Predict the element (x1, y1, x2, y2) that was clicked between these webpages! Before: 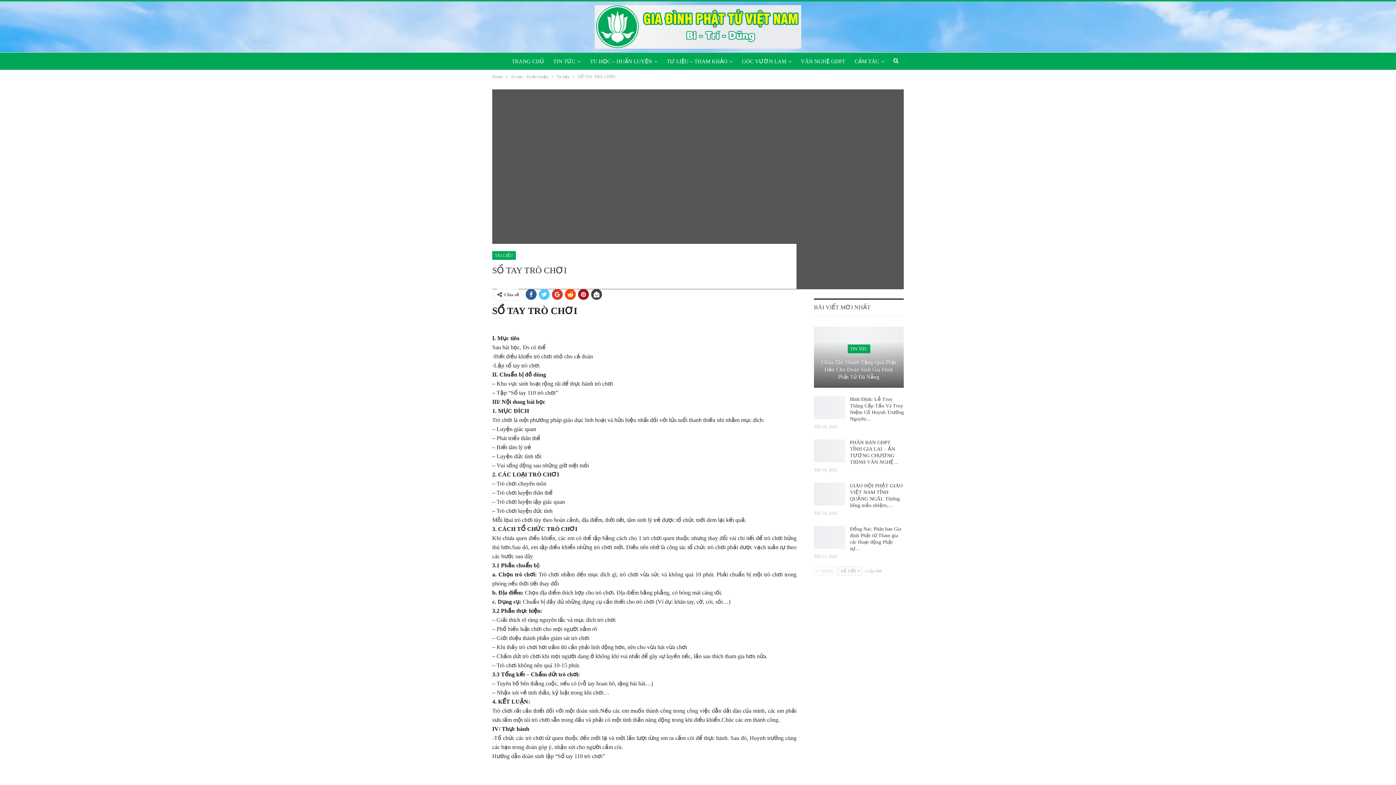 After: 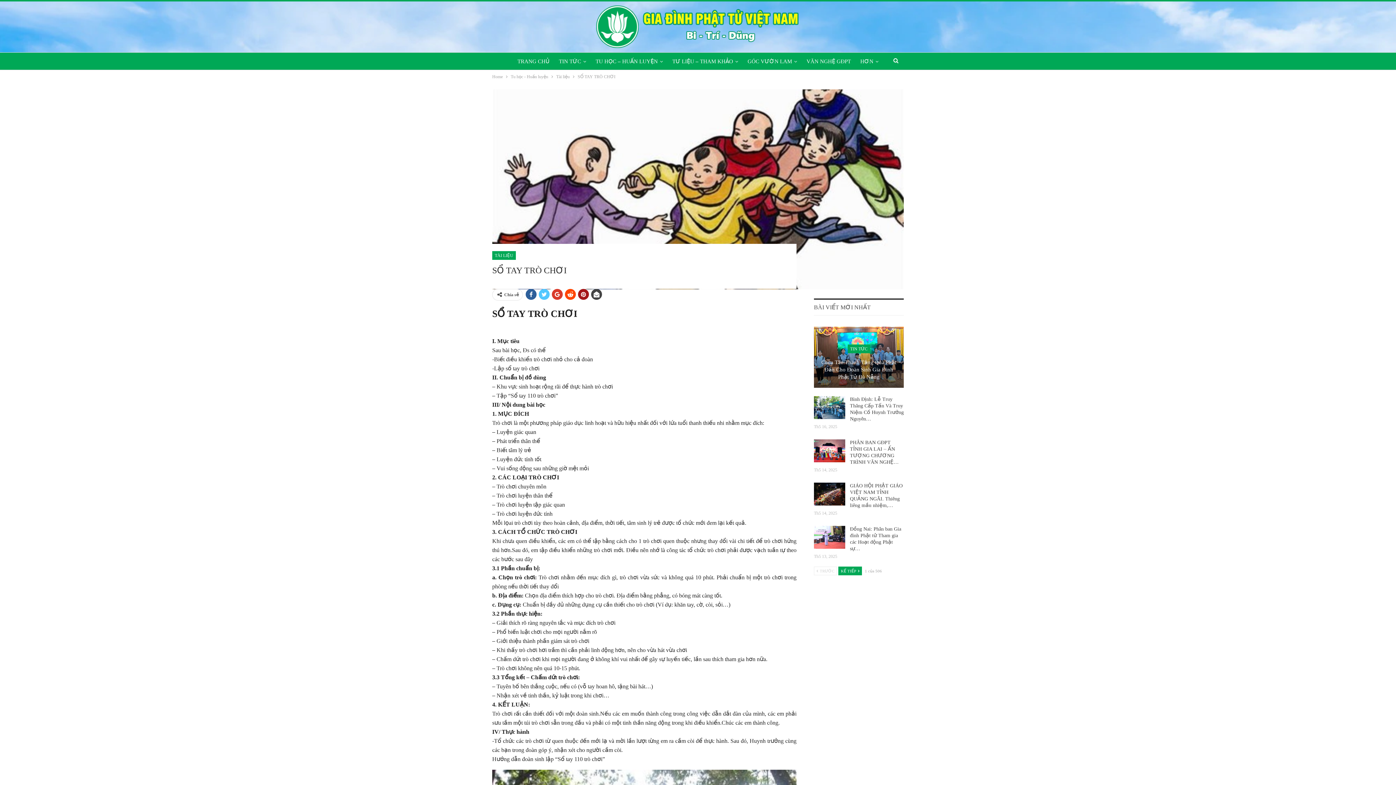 Action: bbox: (838, 566, 862, 575) label: KẾ TIẾP 